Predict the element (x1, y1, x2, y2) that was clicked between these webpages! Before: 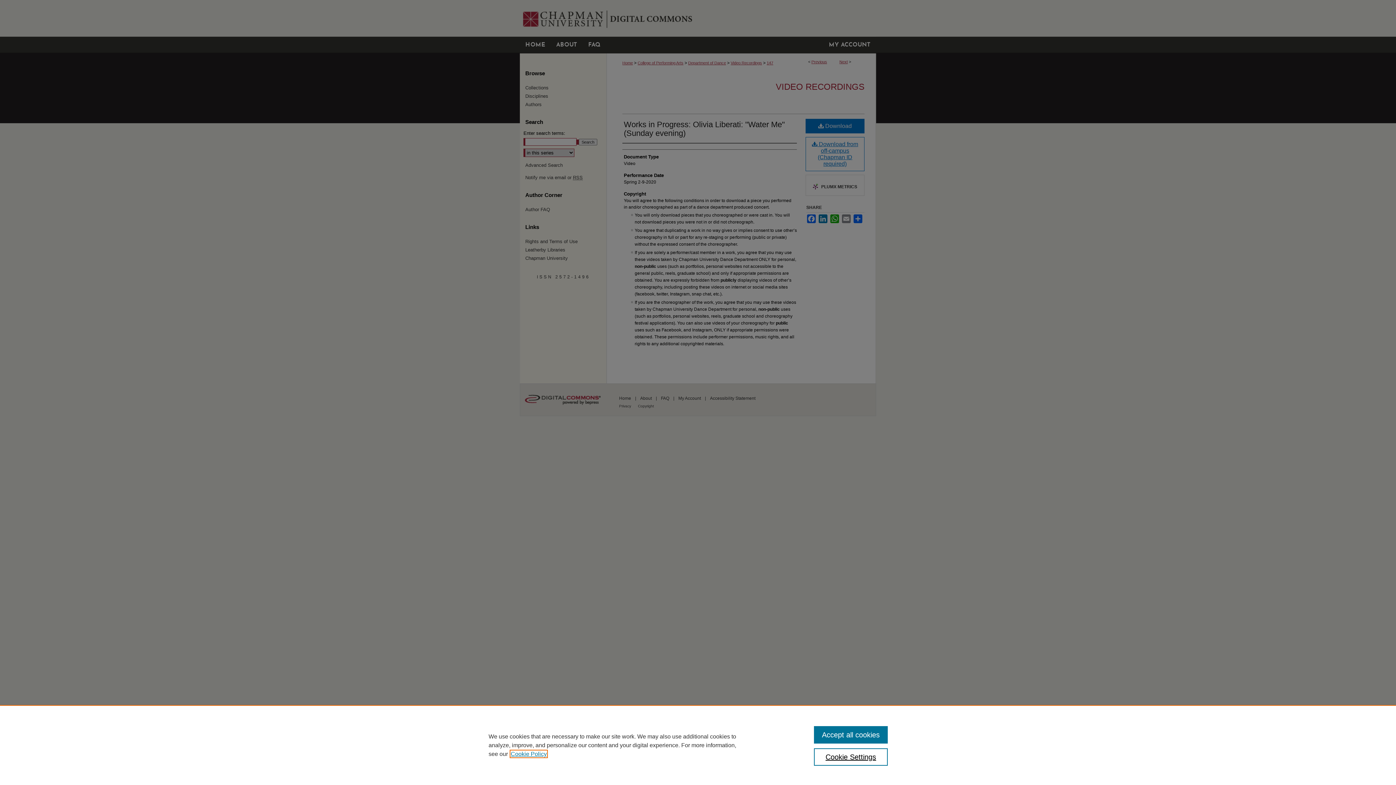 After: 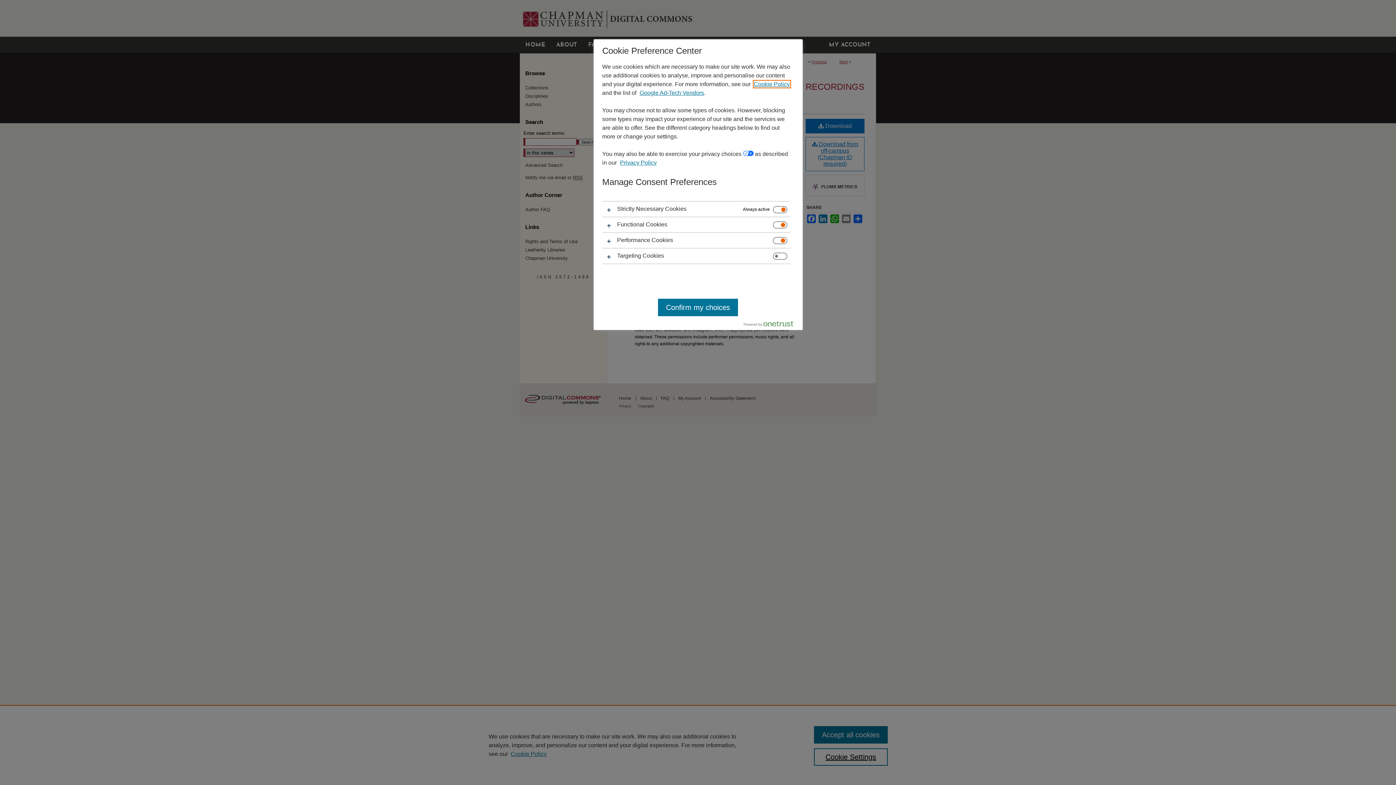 Action: label: Cookie Settings bbox: (814, 748, 887, 766)